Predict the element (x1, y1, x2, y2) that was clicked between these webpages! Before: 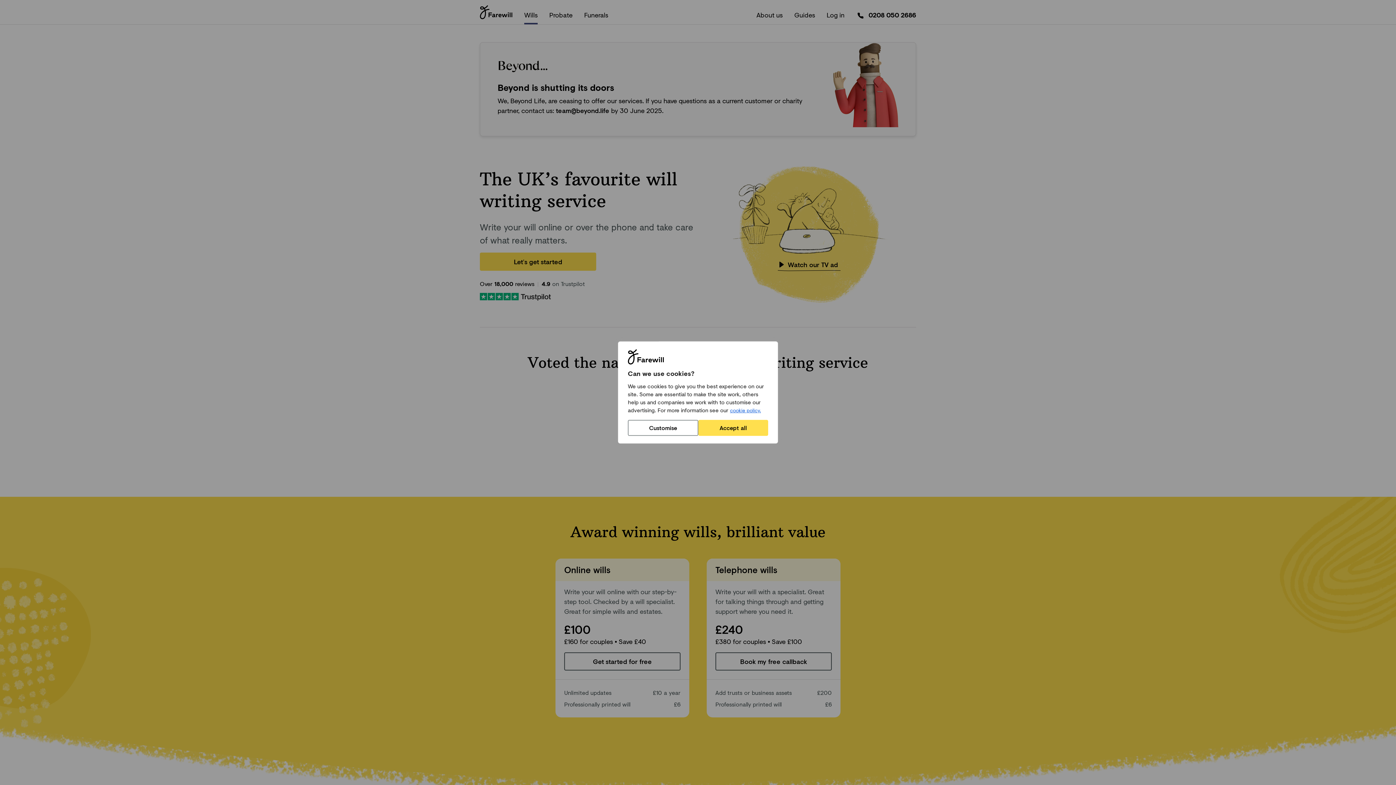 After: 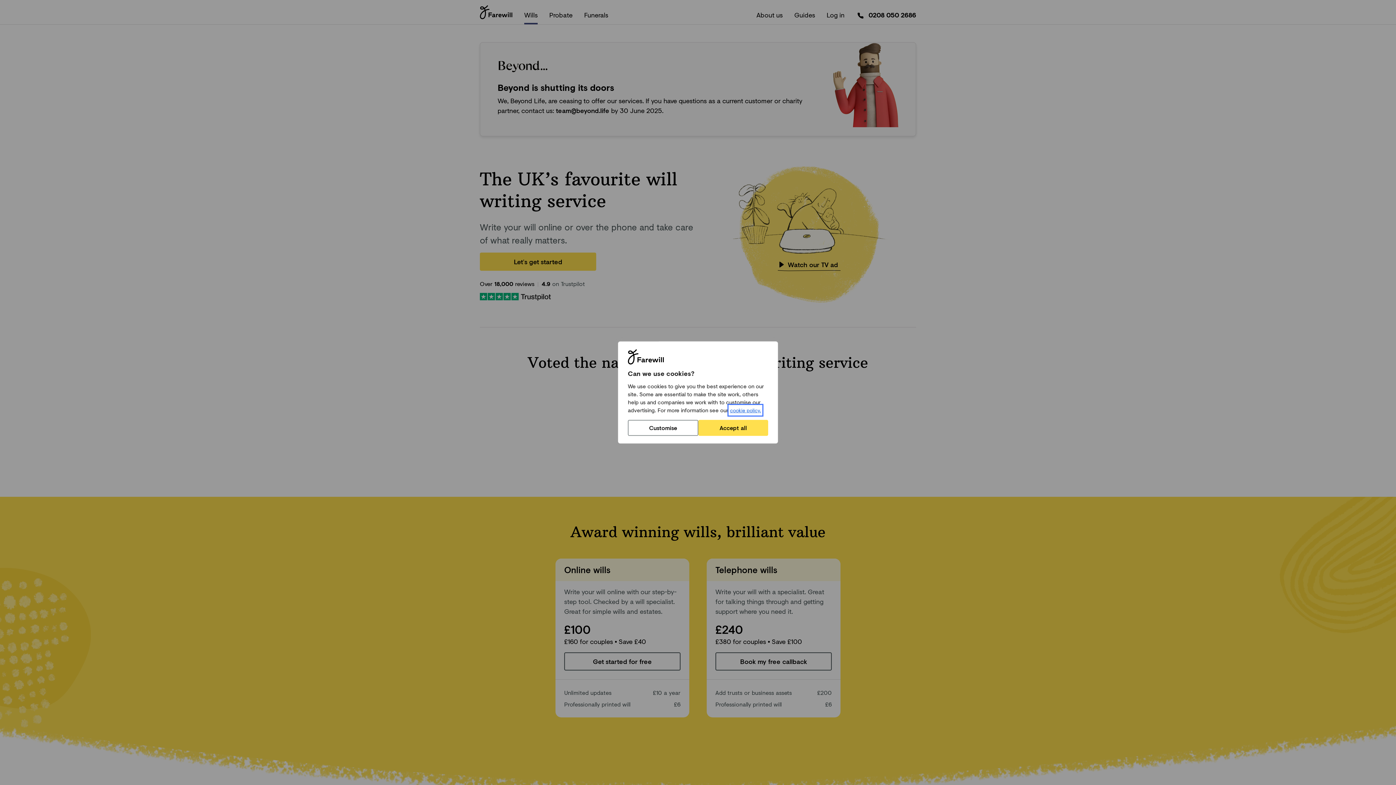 Action: label: cookie policy. bbox: (729, 406, 761, 414)